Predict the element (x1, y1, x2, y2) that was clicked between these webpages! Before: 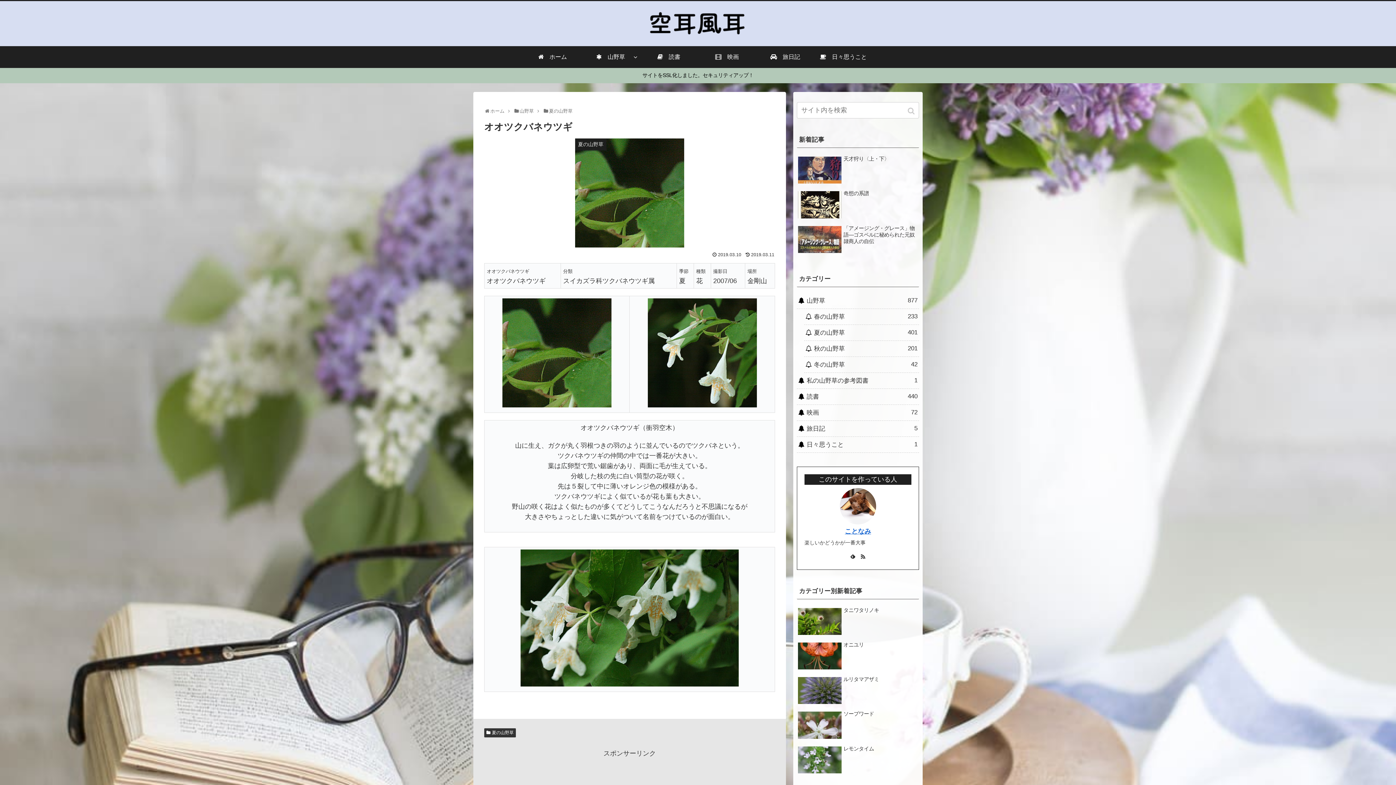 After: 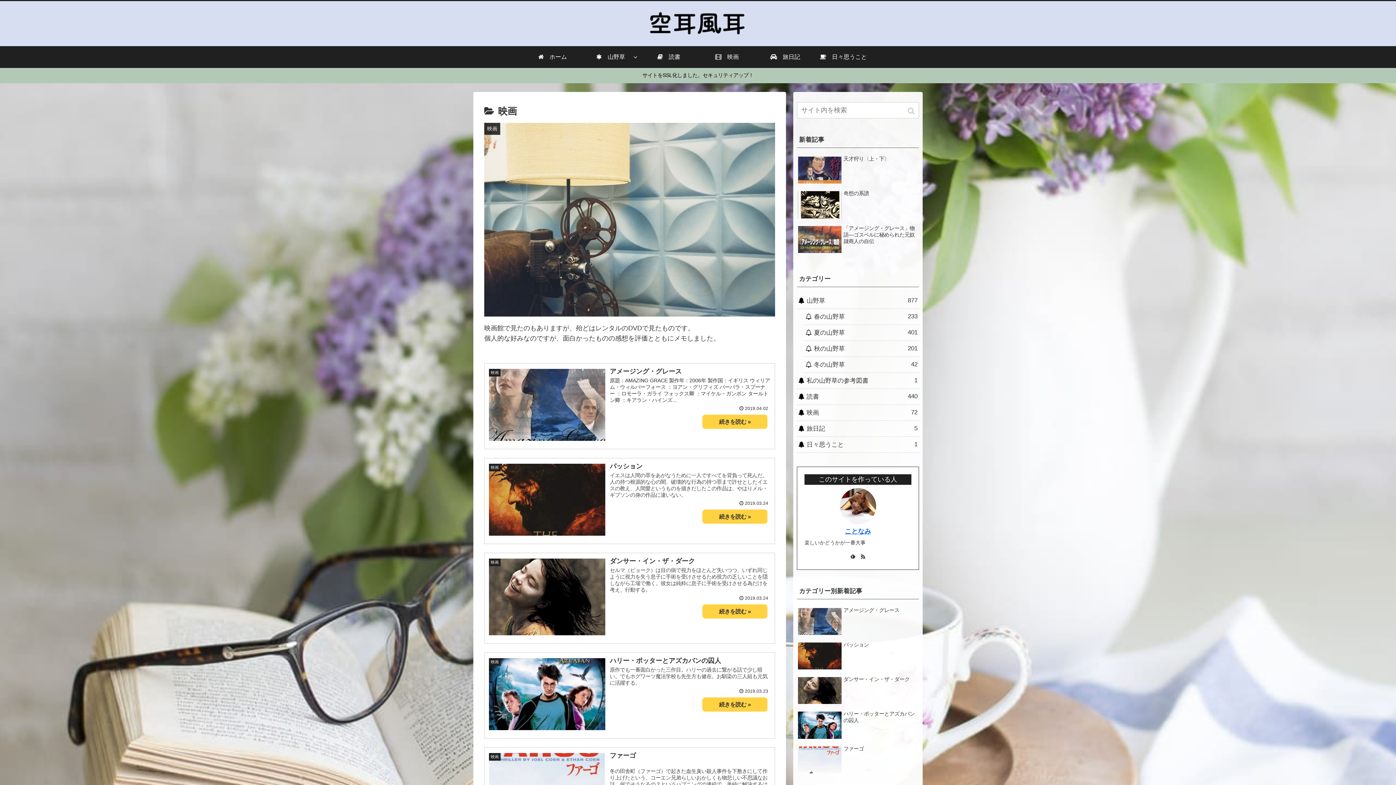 Action: label: 　映画 bbox: (698, 46, 756, 67)